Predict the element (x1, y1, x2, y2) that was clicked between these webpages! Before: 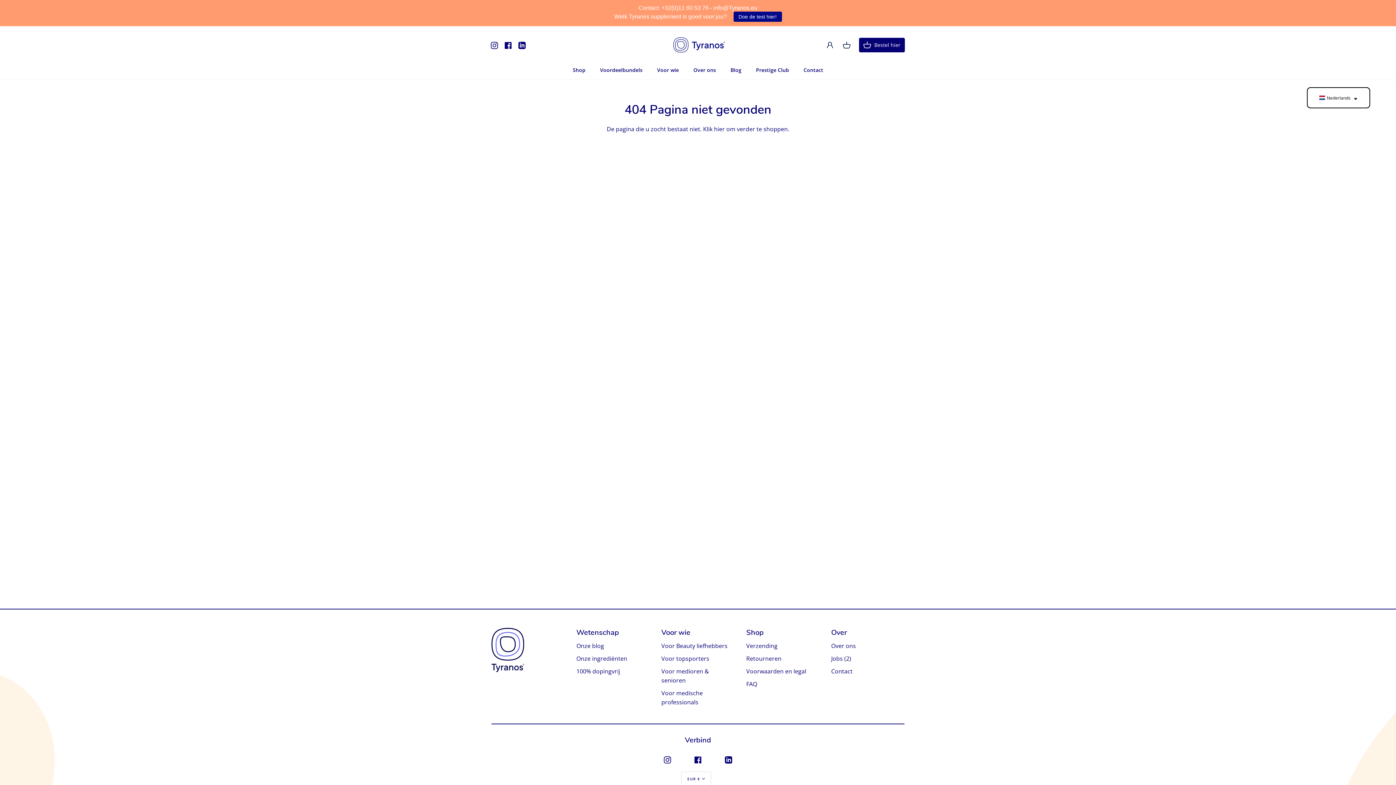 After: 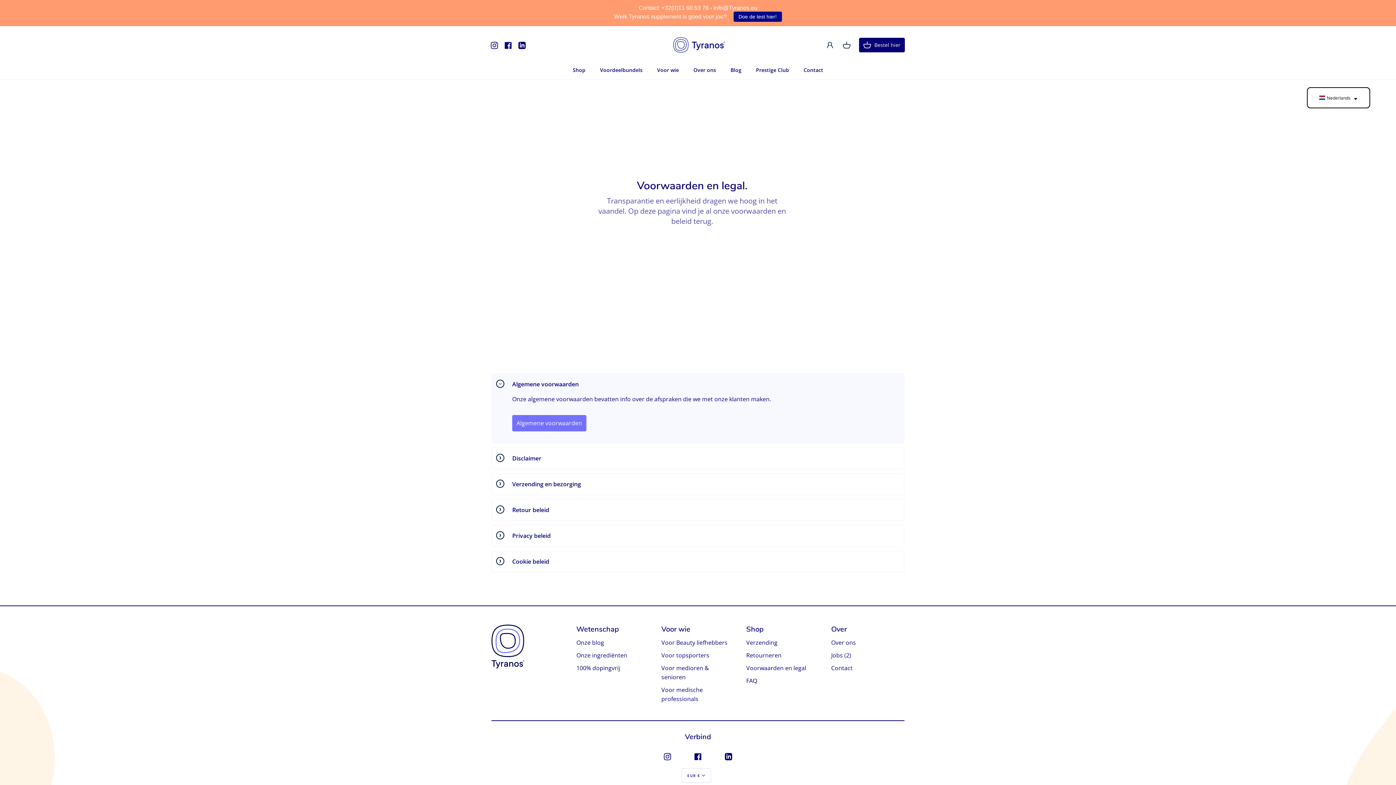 Action: bbox: (746, 667, 806, 677) label: Voorwaarden en legal